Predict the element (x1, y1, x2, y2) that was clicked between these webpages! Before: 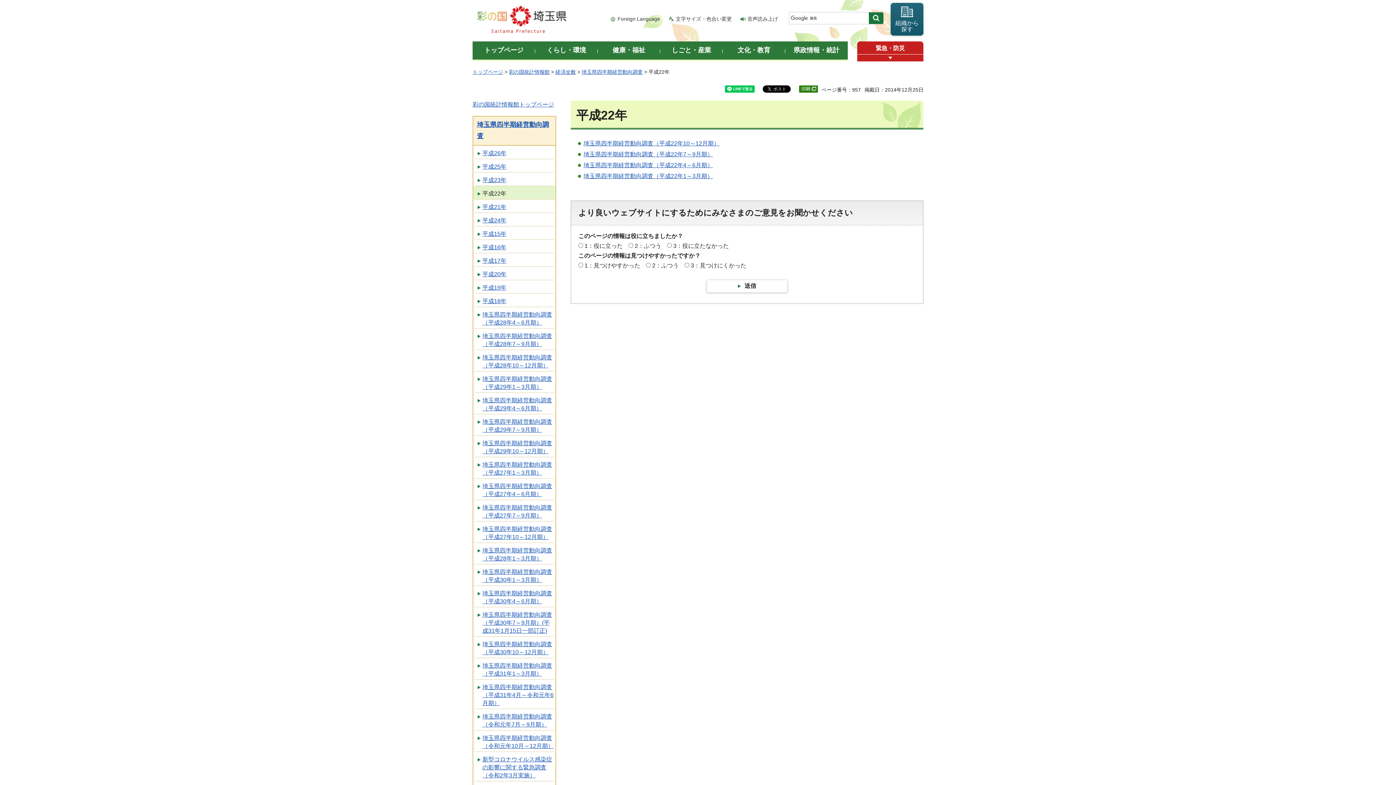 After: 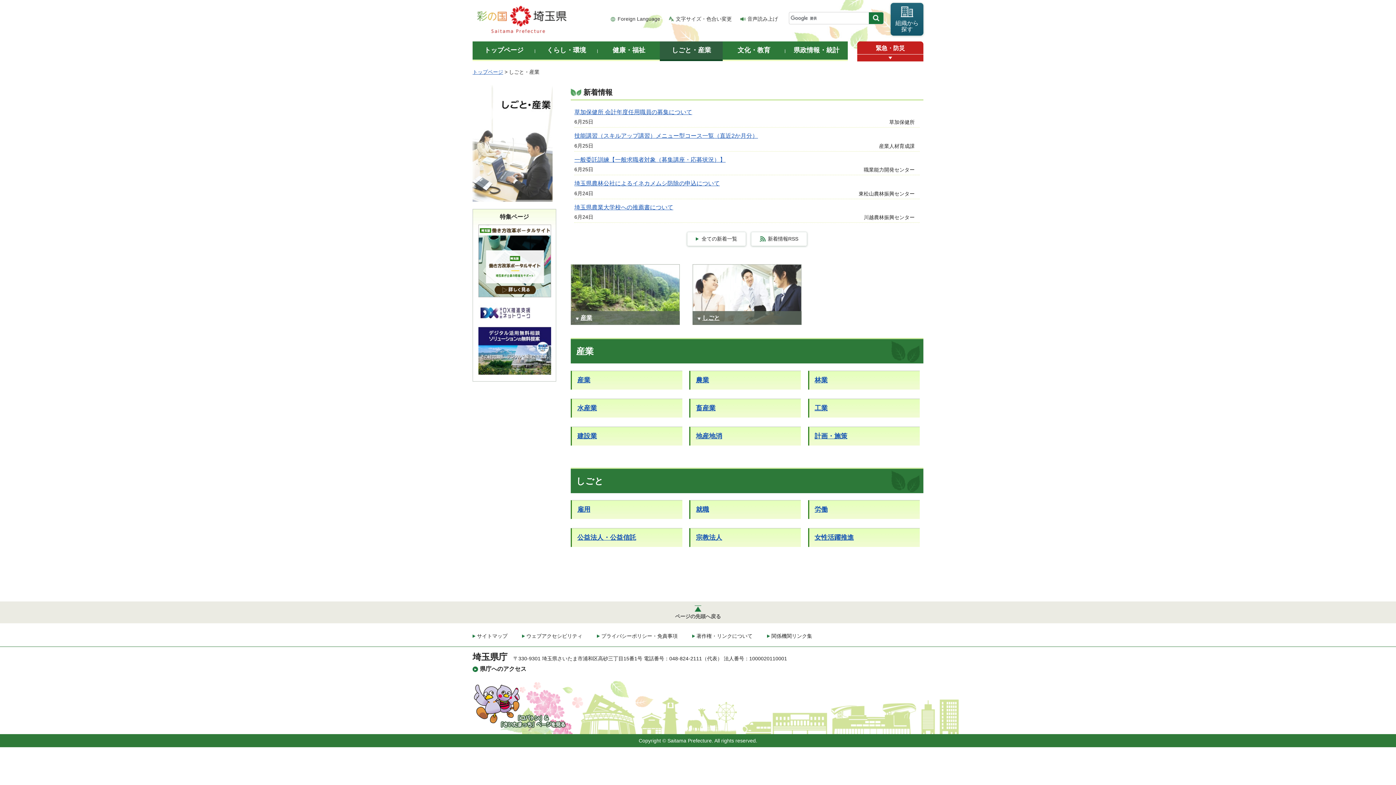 Action: label: しごと・産業 bbox: (660, 41, 722, 61)